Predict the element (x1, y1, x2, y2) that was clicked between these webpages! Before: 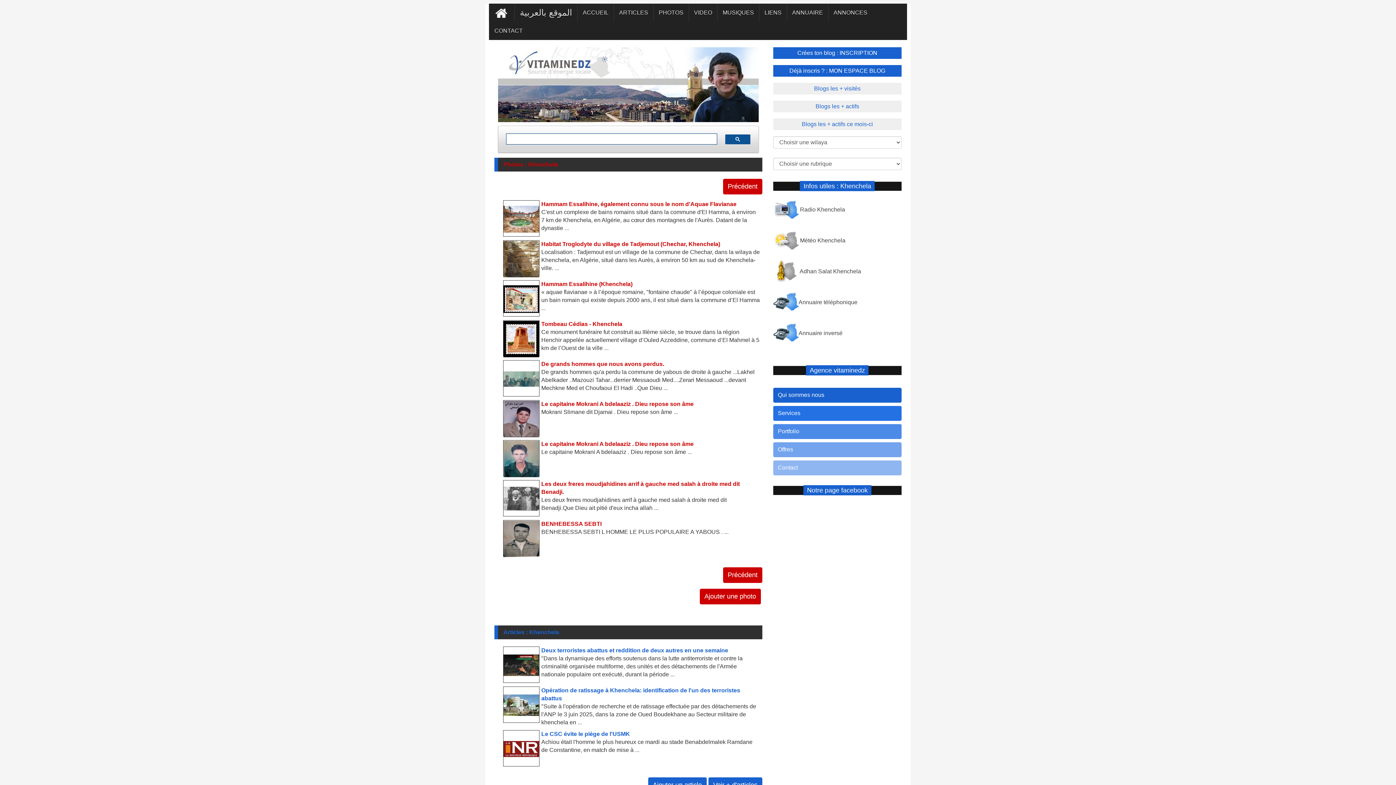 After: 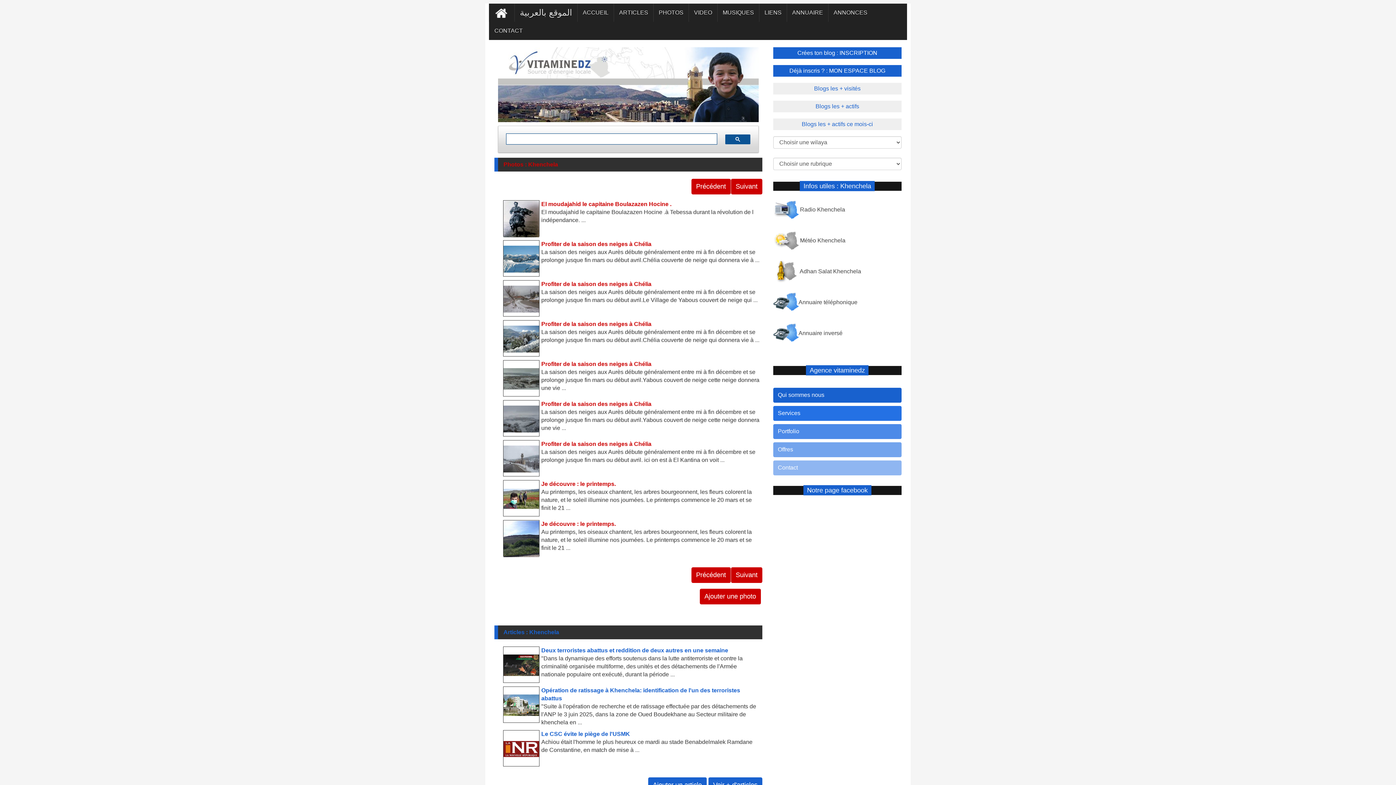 Action: label: Précédent bbox: (723, 178, 762, 194)